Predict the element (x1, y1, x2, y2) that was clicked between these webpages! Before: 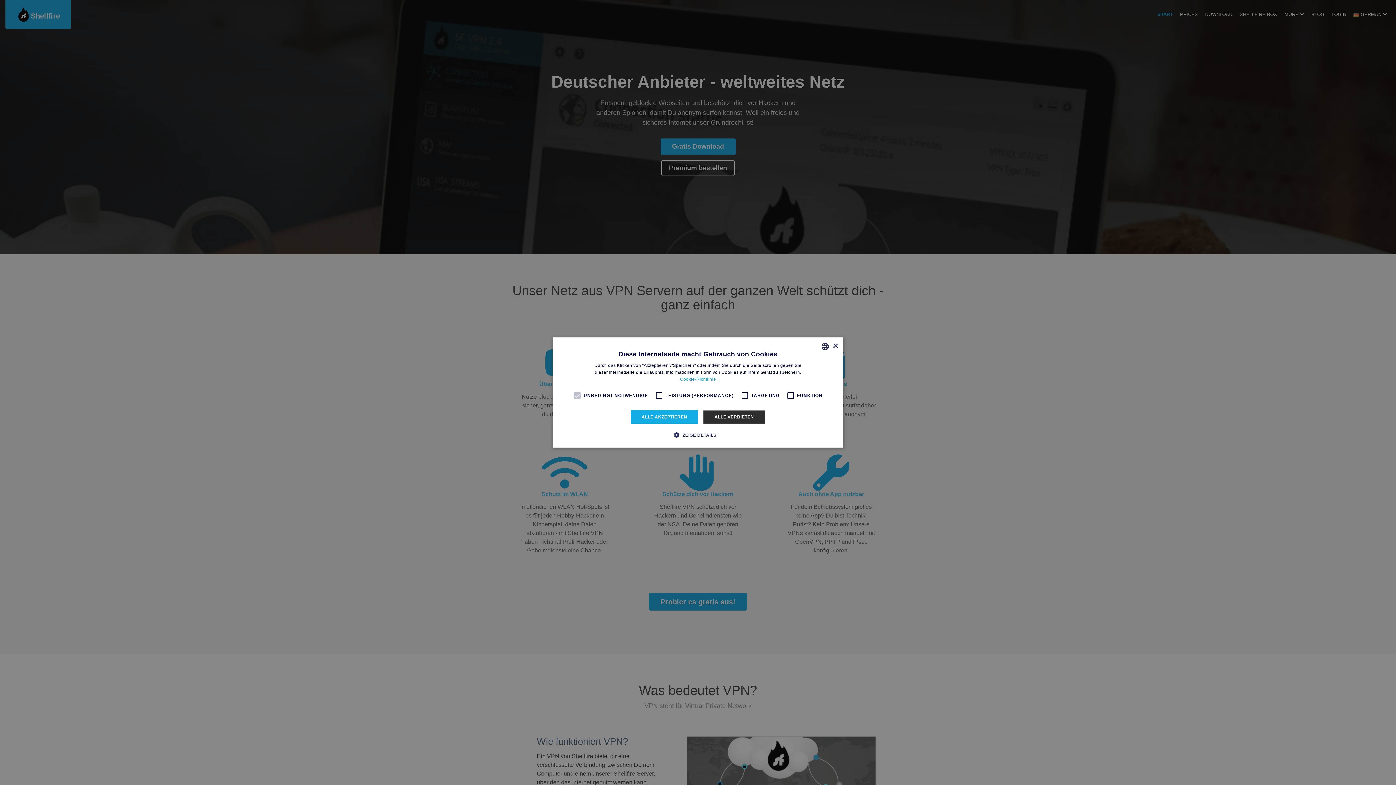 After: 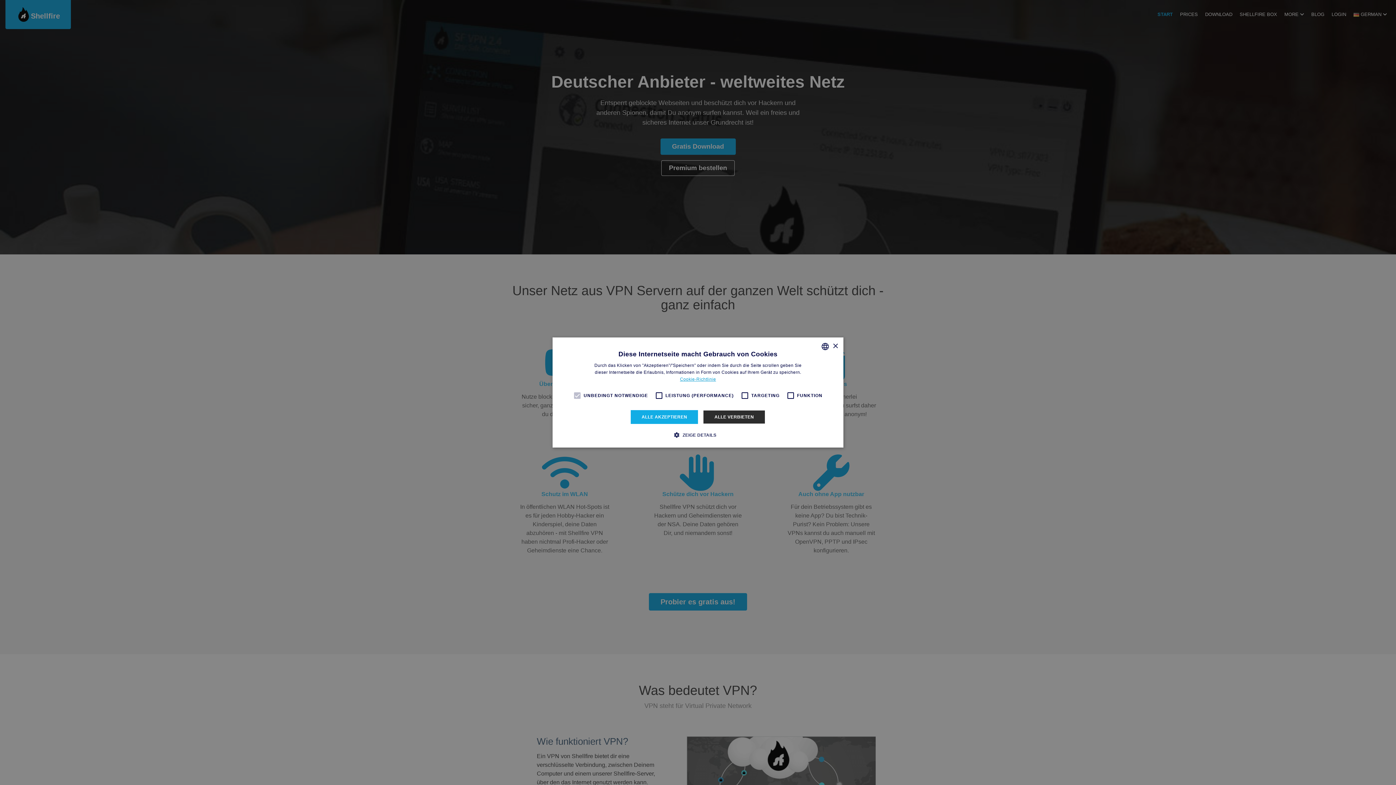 Action: bbox: (680, 376, 716, 382) label: Read more, opens a new window